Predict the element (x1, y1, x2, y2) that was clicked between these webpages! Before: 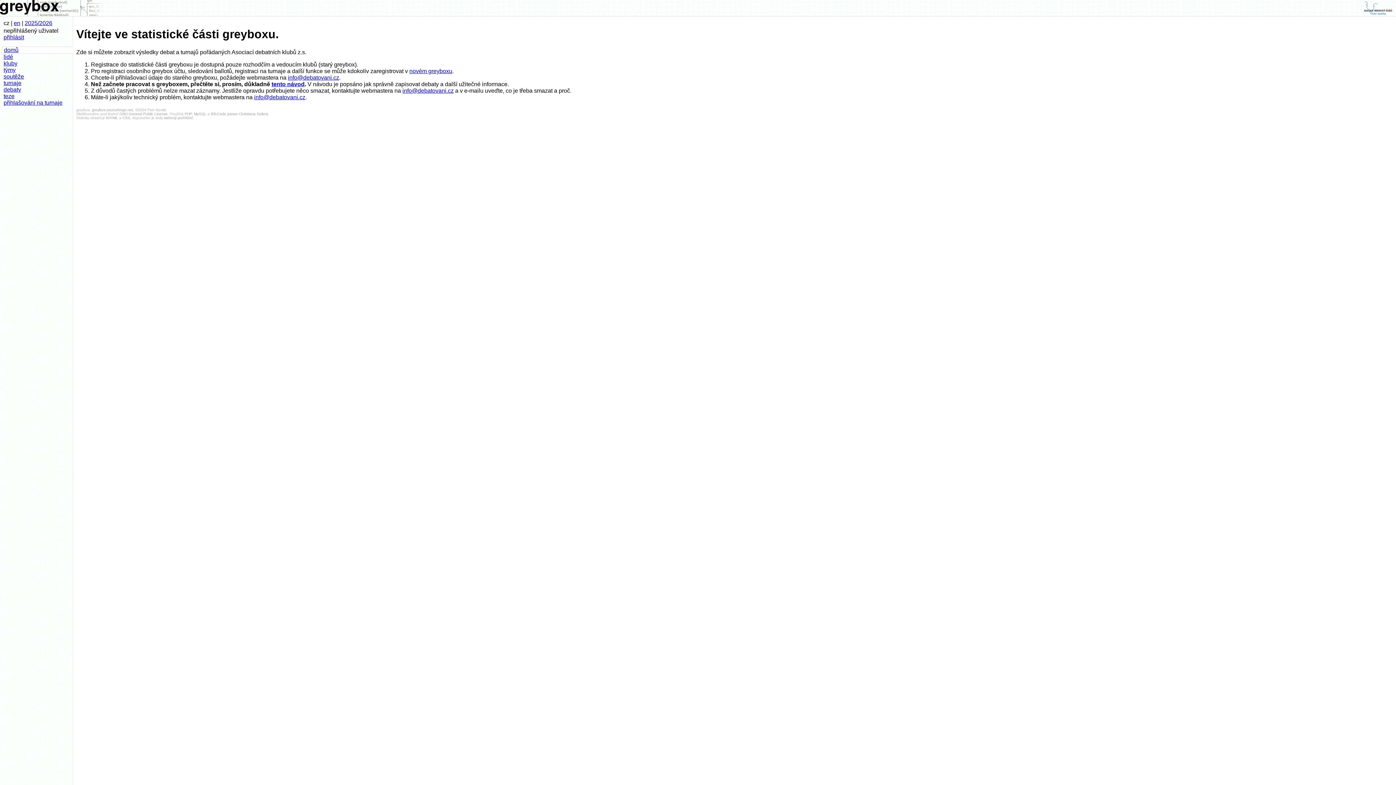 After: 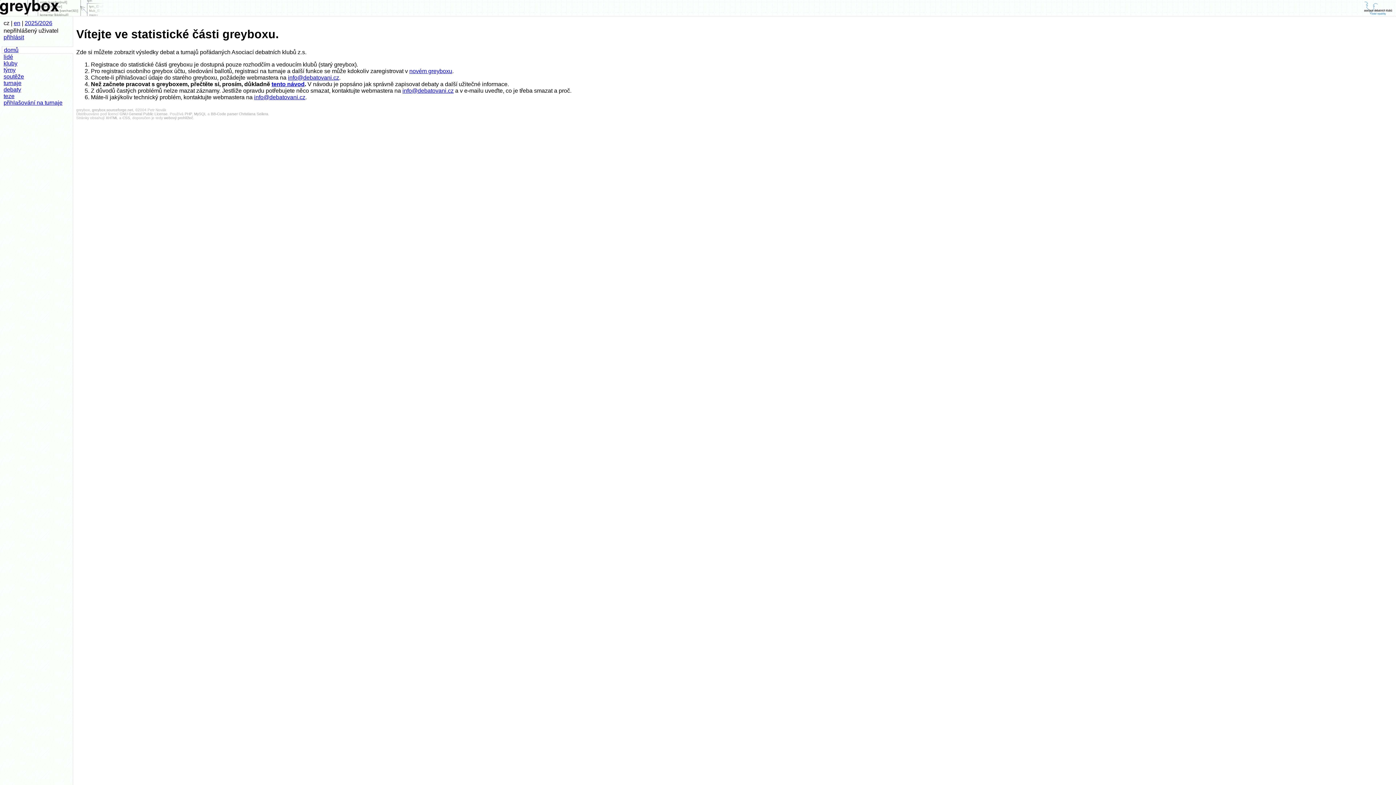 Action: label: info@debatovani.cz bbox: (288, 74, 339, 80)